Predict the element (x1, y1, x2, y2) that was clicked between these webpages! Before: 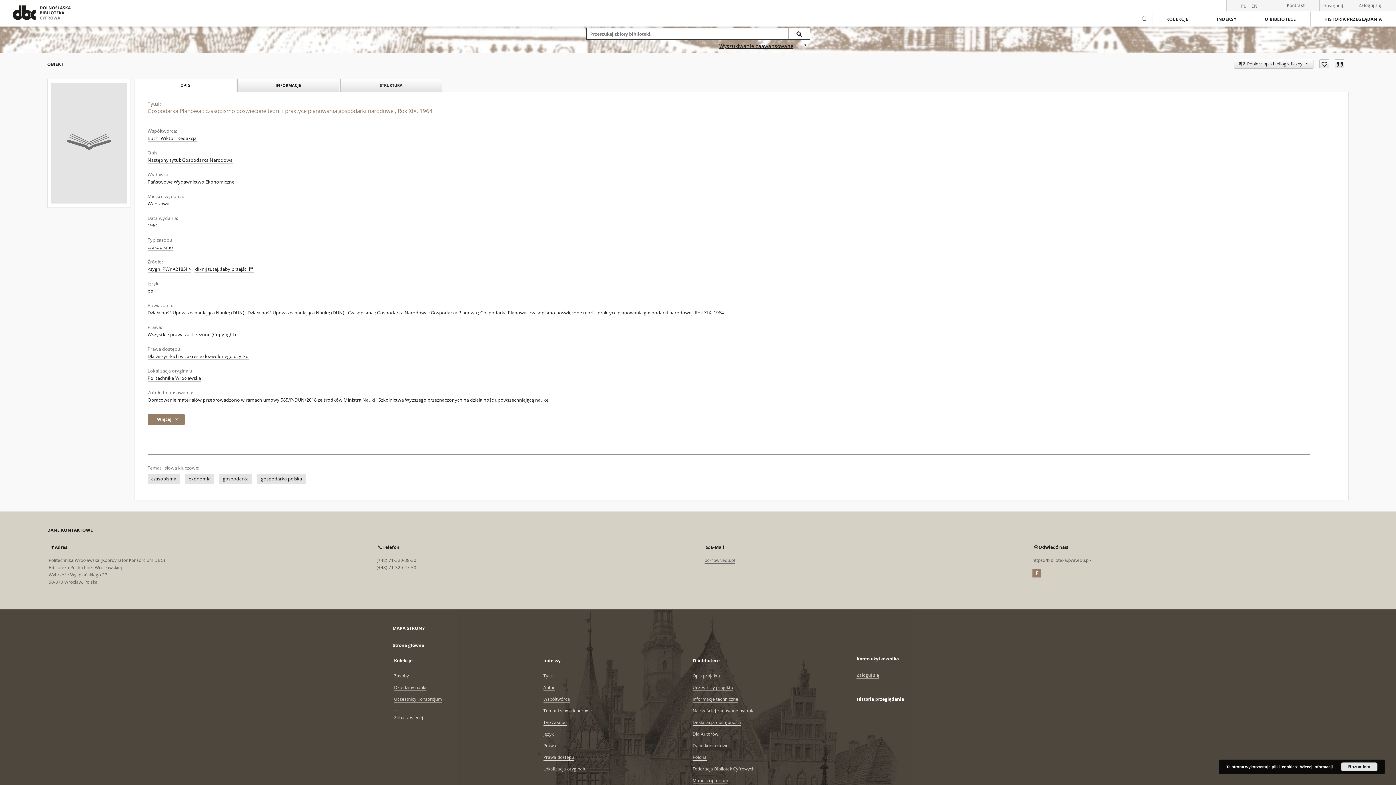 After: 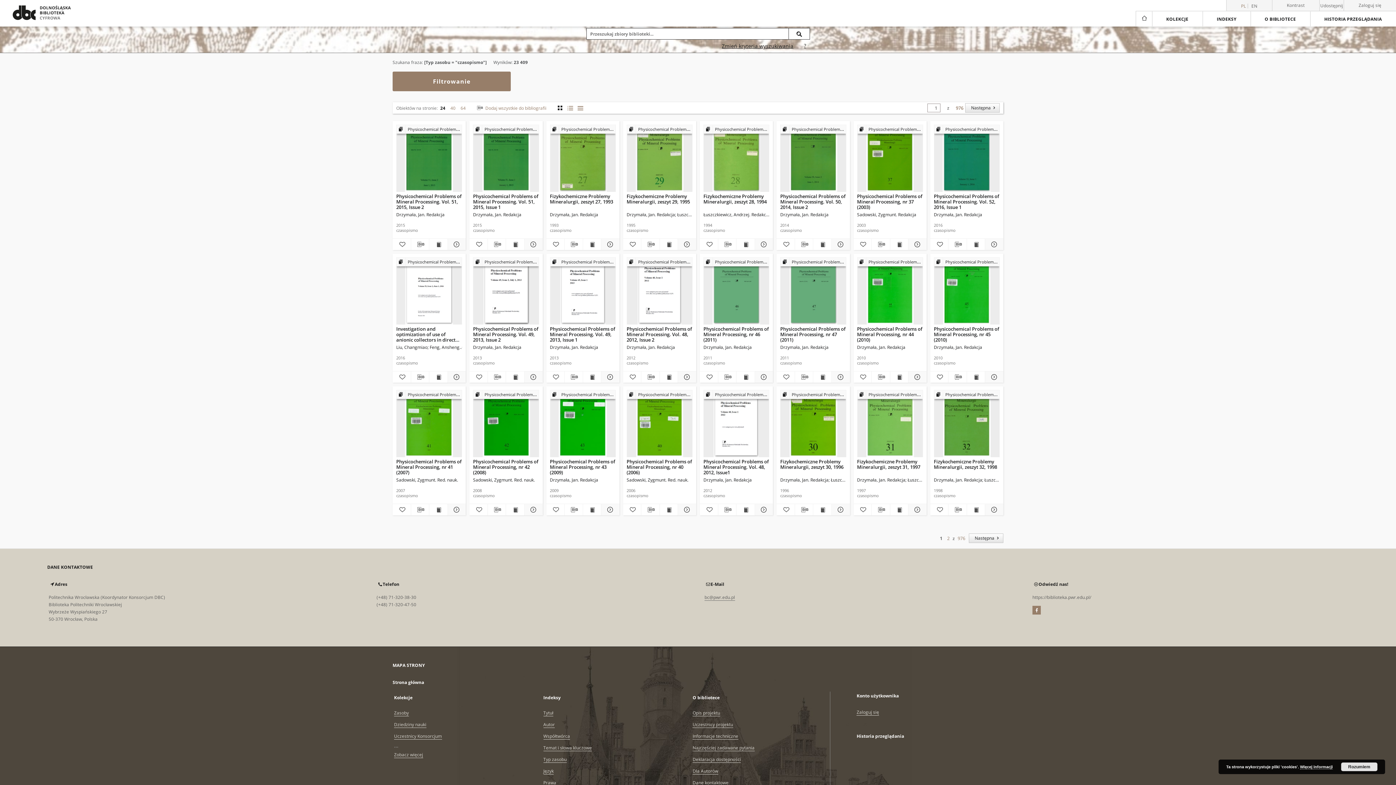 Action: label: czasopismo bbox: (147, 244, 173, 250)